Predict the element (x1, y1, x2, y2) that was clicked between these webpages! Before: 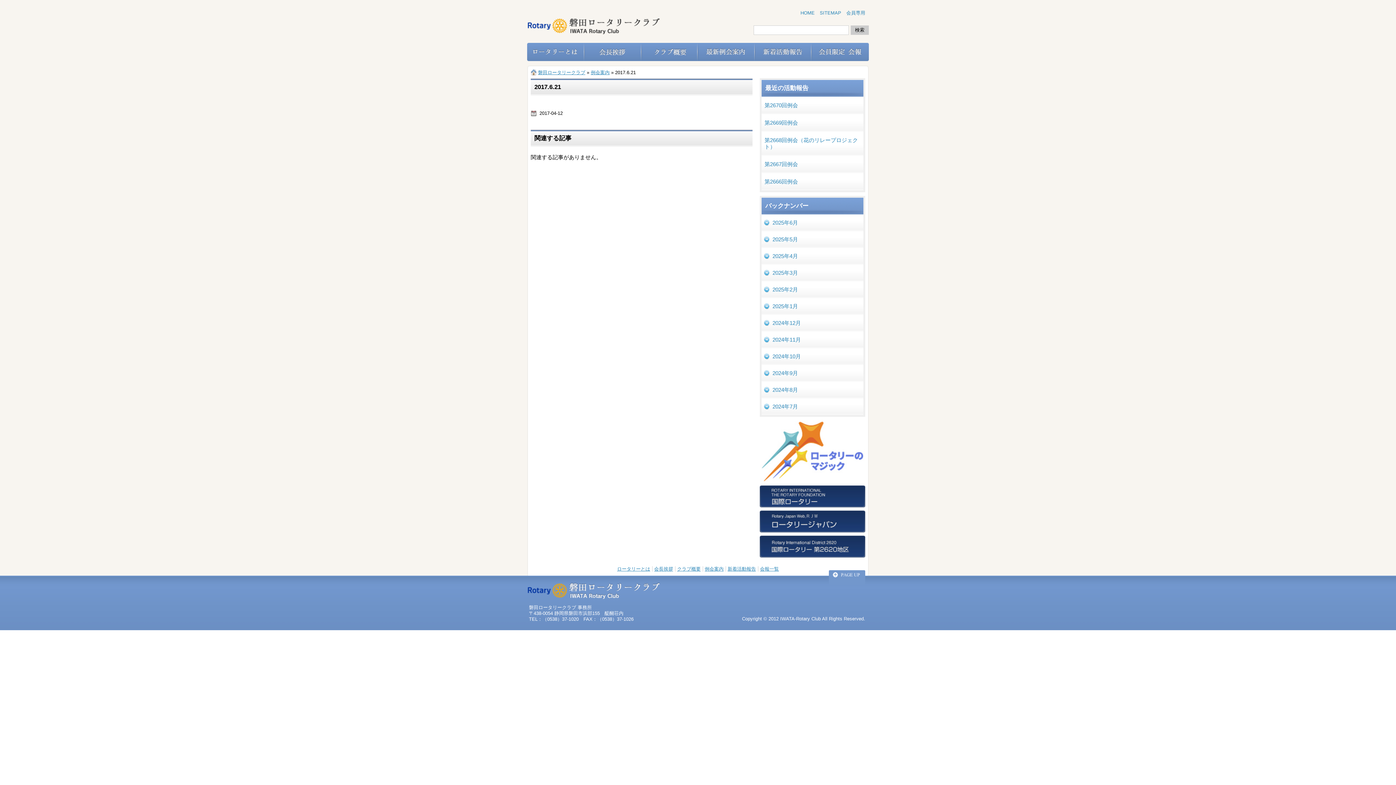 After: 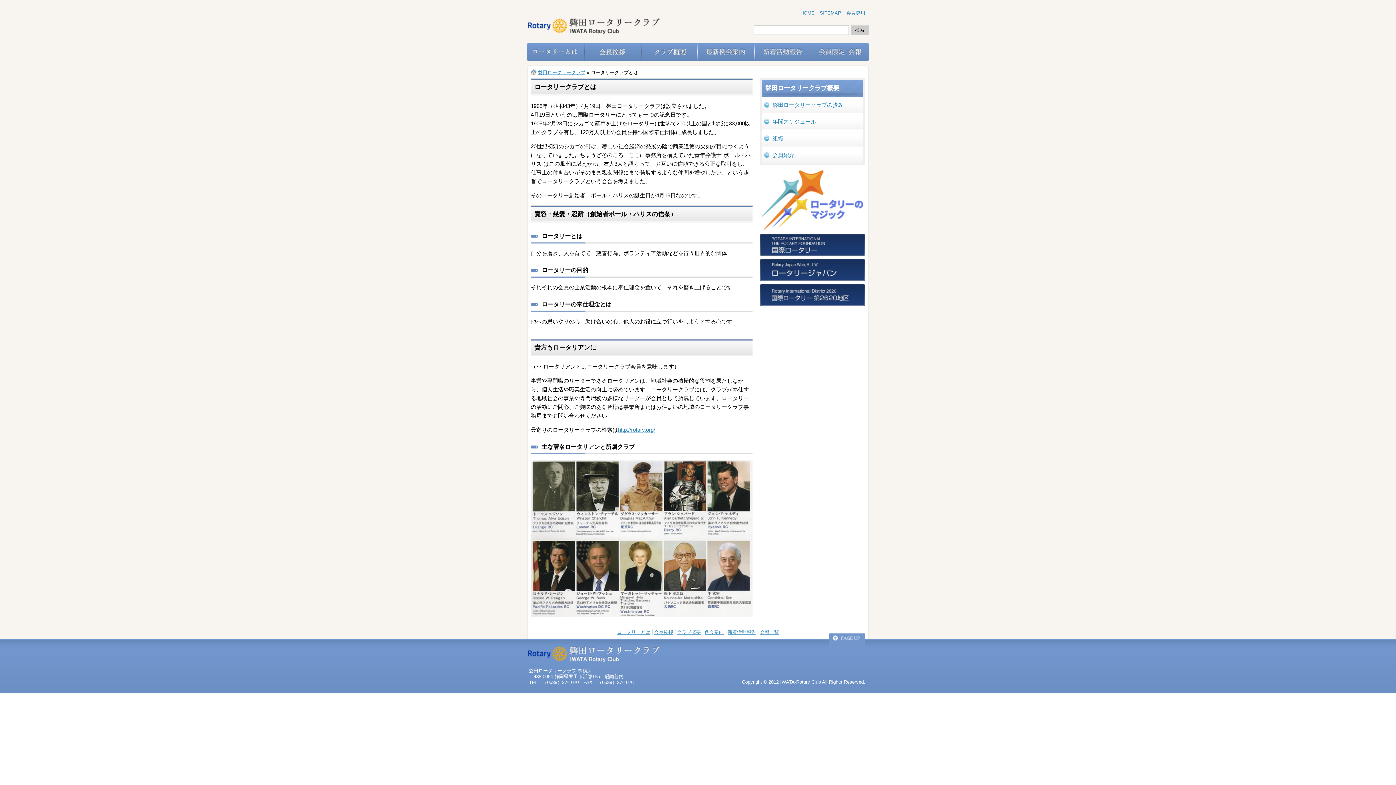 Action: bbox: (617, 566, 650, 572) label: ロータリーとは